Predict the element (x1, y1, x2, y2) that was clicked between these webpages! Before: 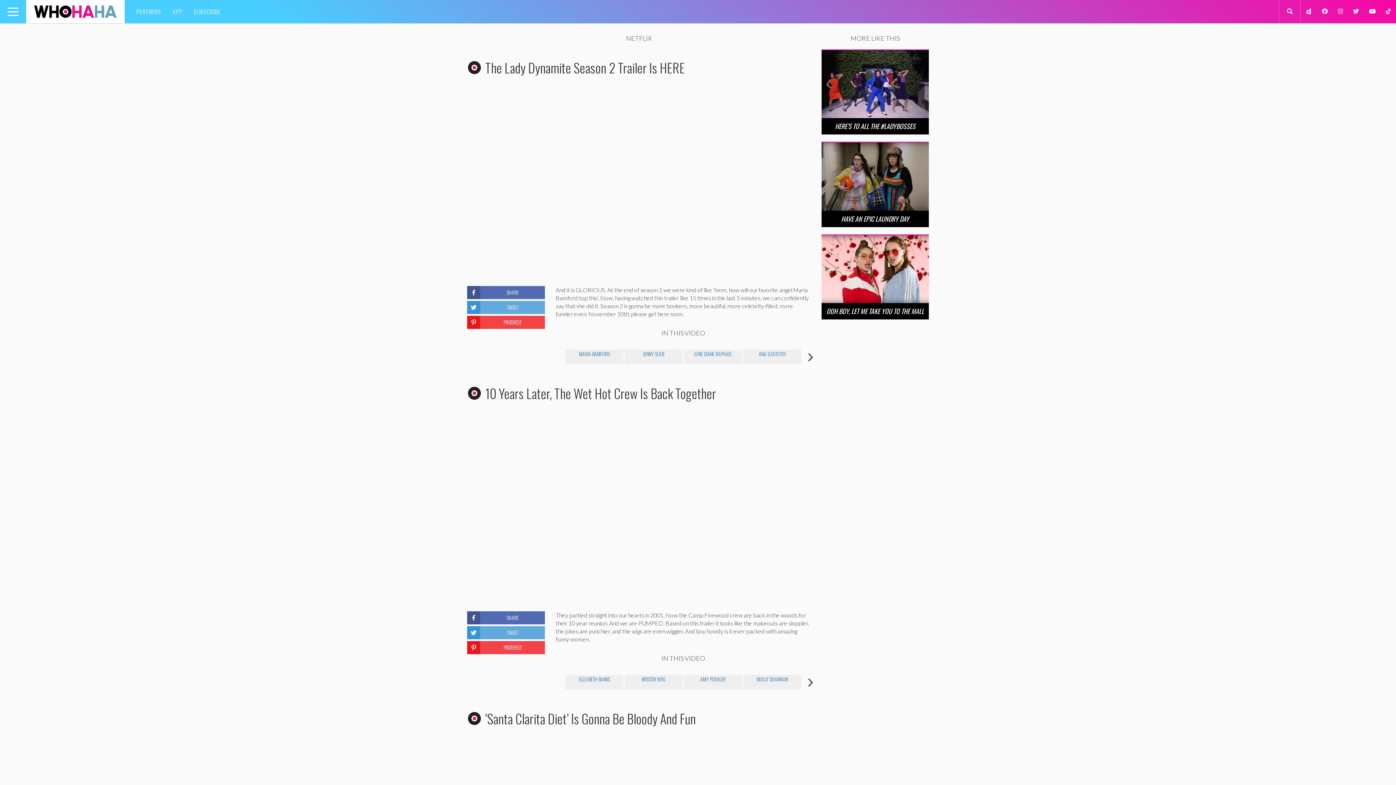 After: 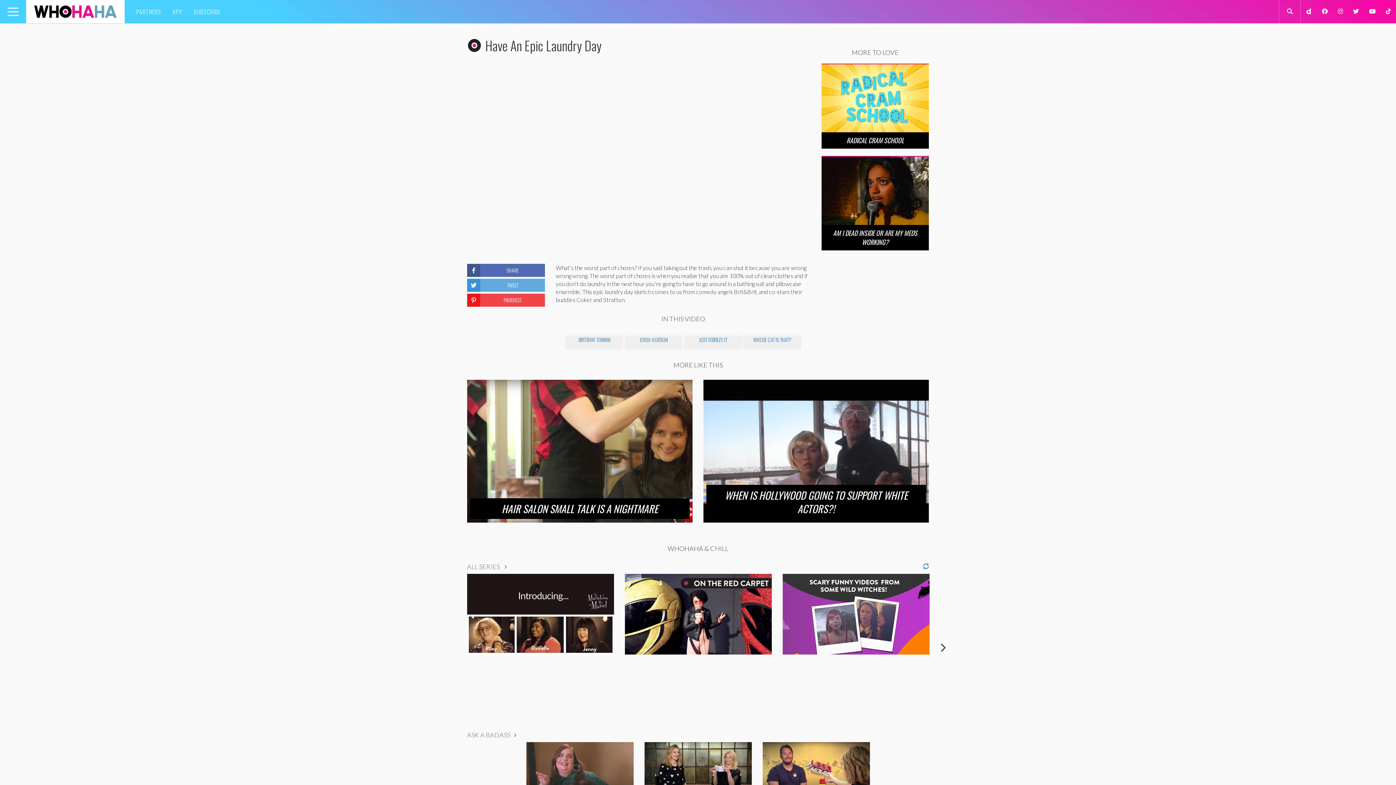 Action: bbox: (821, 172, 929, 179)